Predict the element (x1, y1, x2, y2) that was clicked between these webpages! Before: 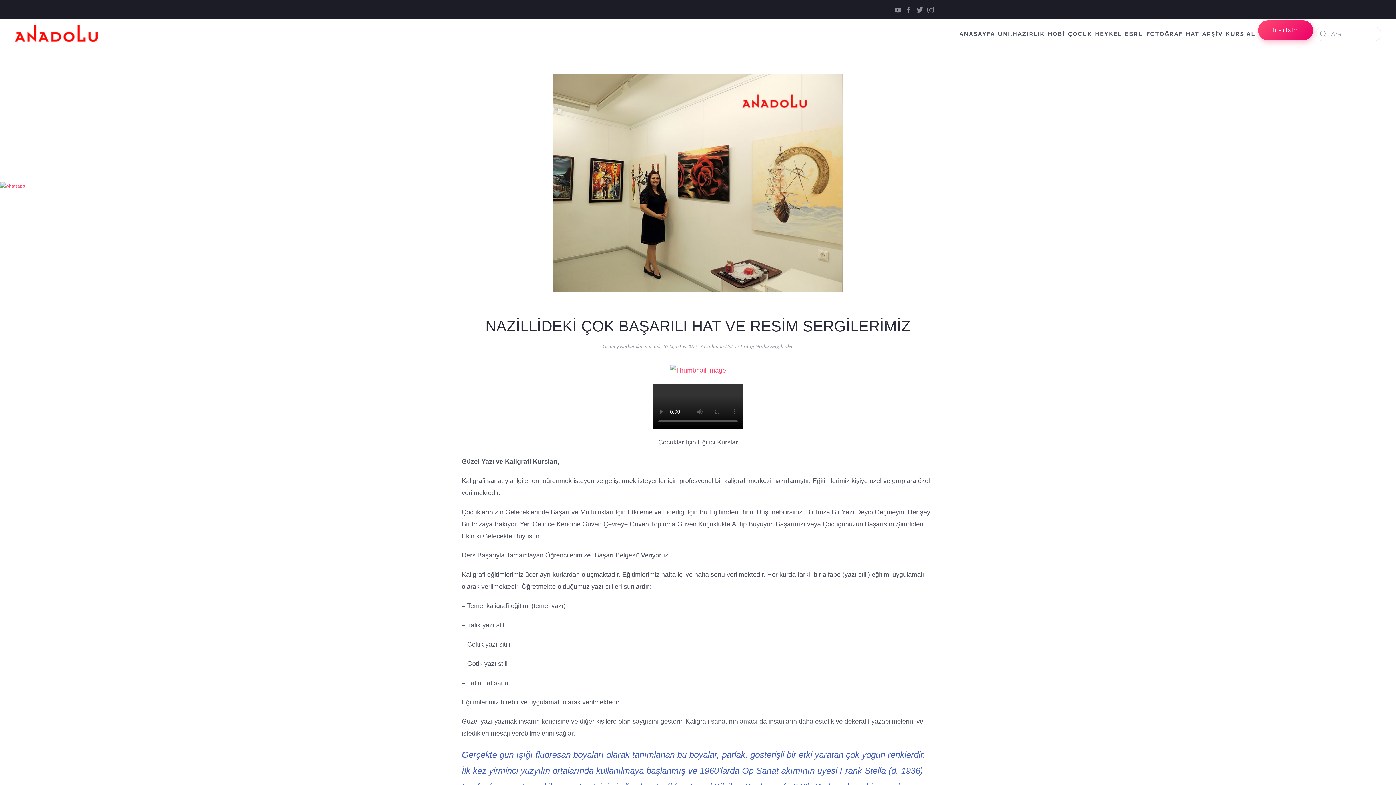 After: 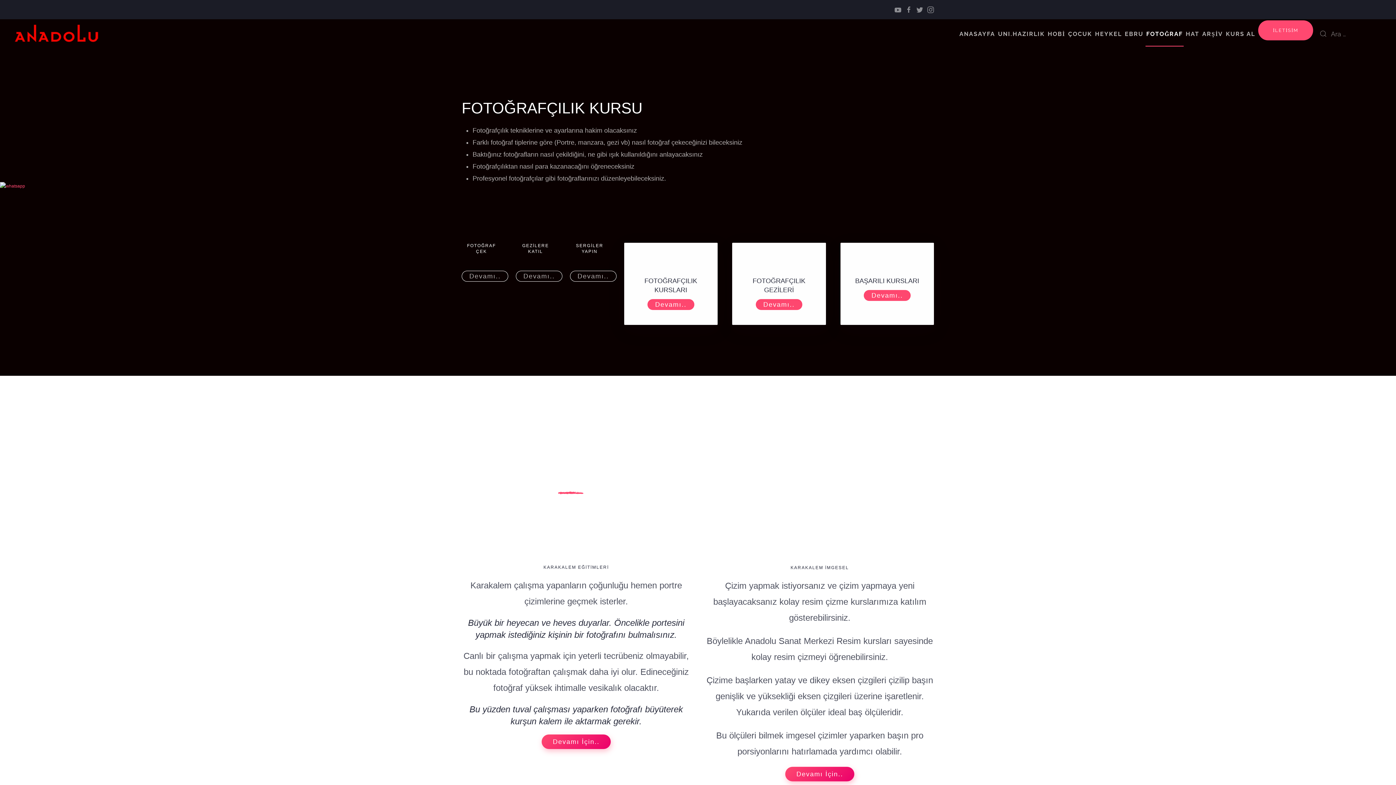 Action: label: FOTOĞRAF bbox: (1145, 19, 1184, 48)